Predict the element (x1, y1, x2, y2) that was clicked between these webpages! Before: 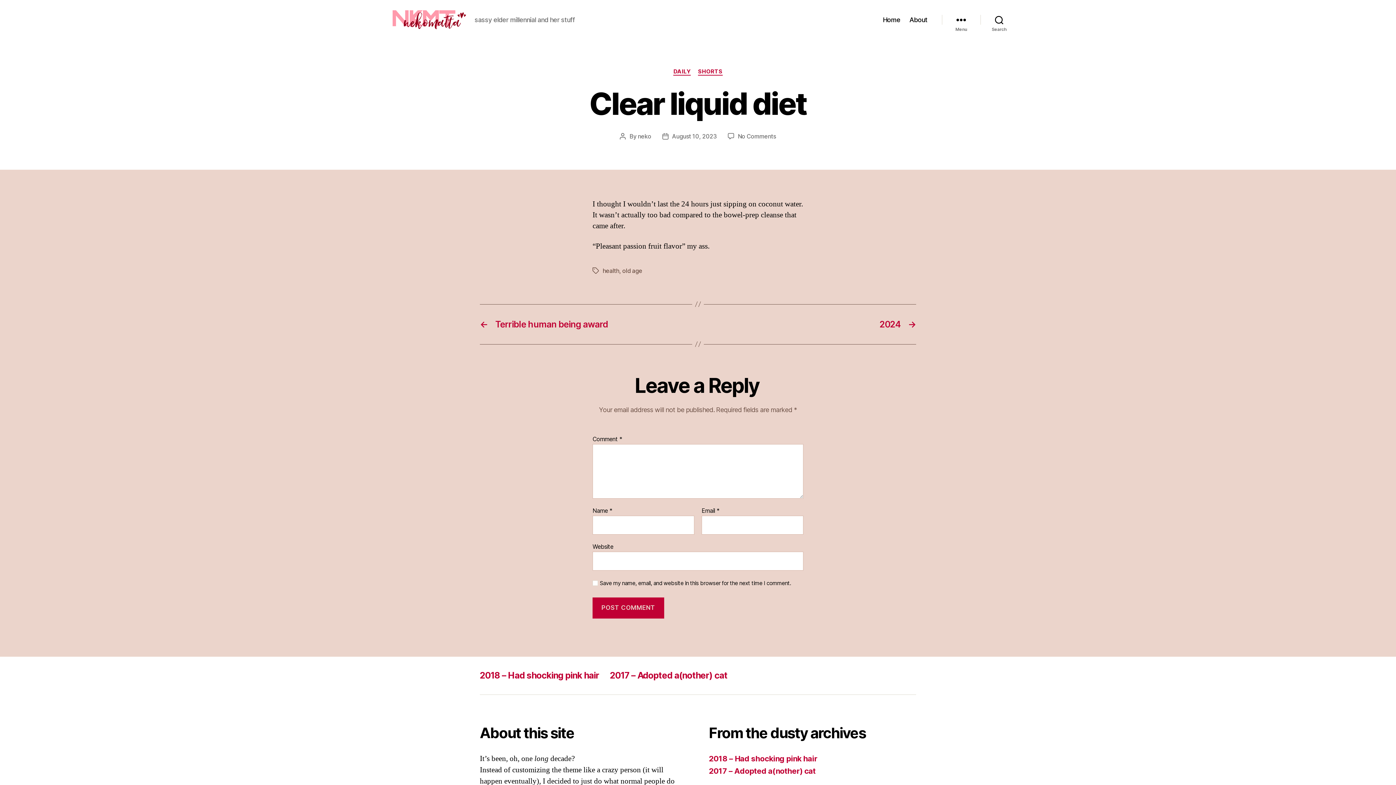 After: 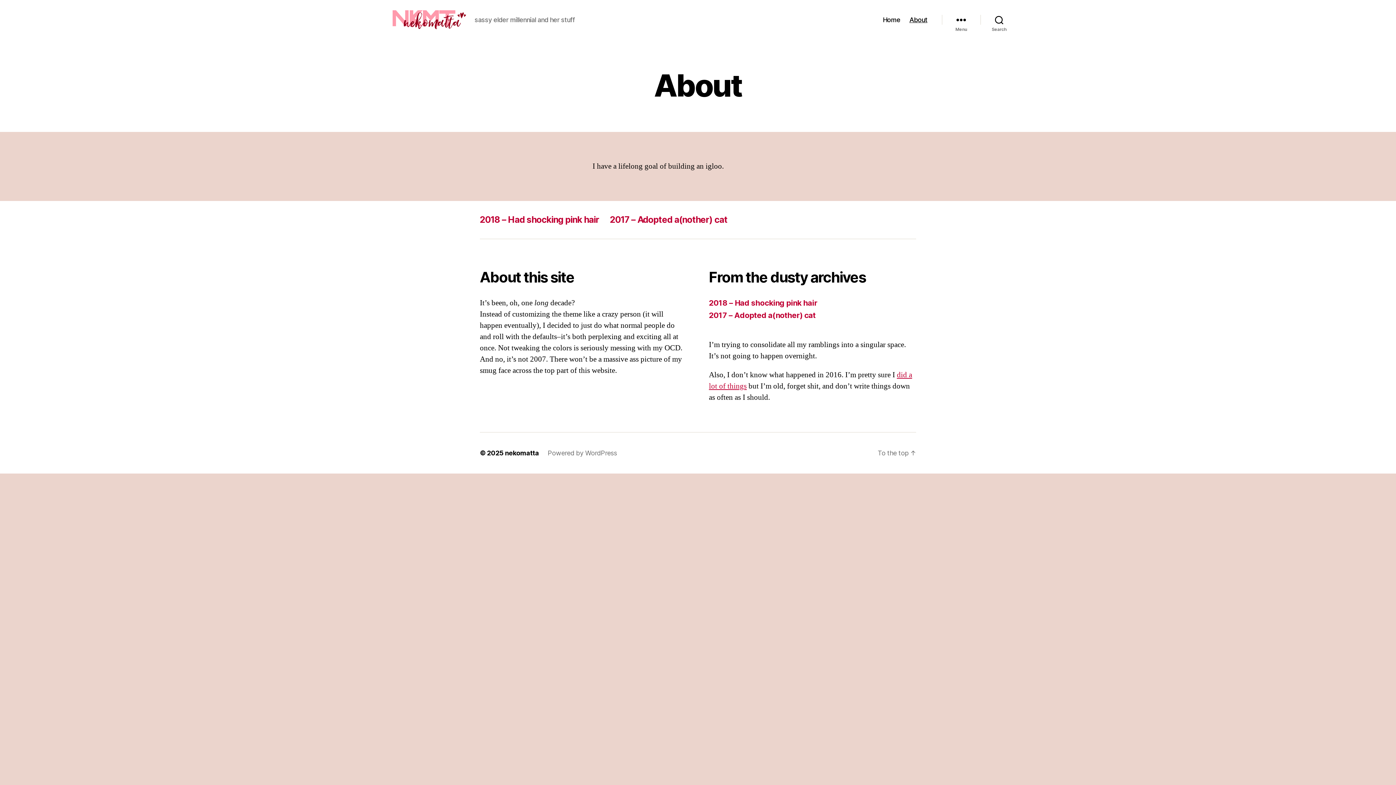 Action: label: About bbox: (909, 15, 927, 23)